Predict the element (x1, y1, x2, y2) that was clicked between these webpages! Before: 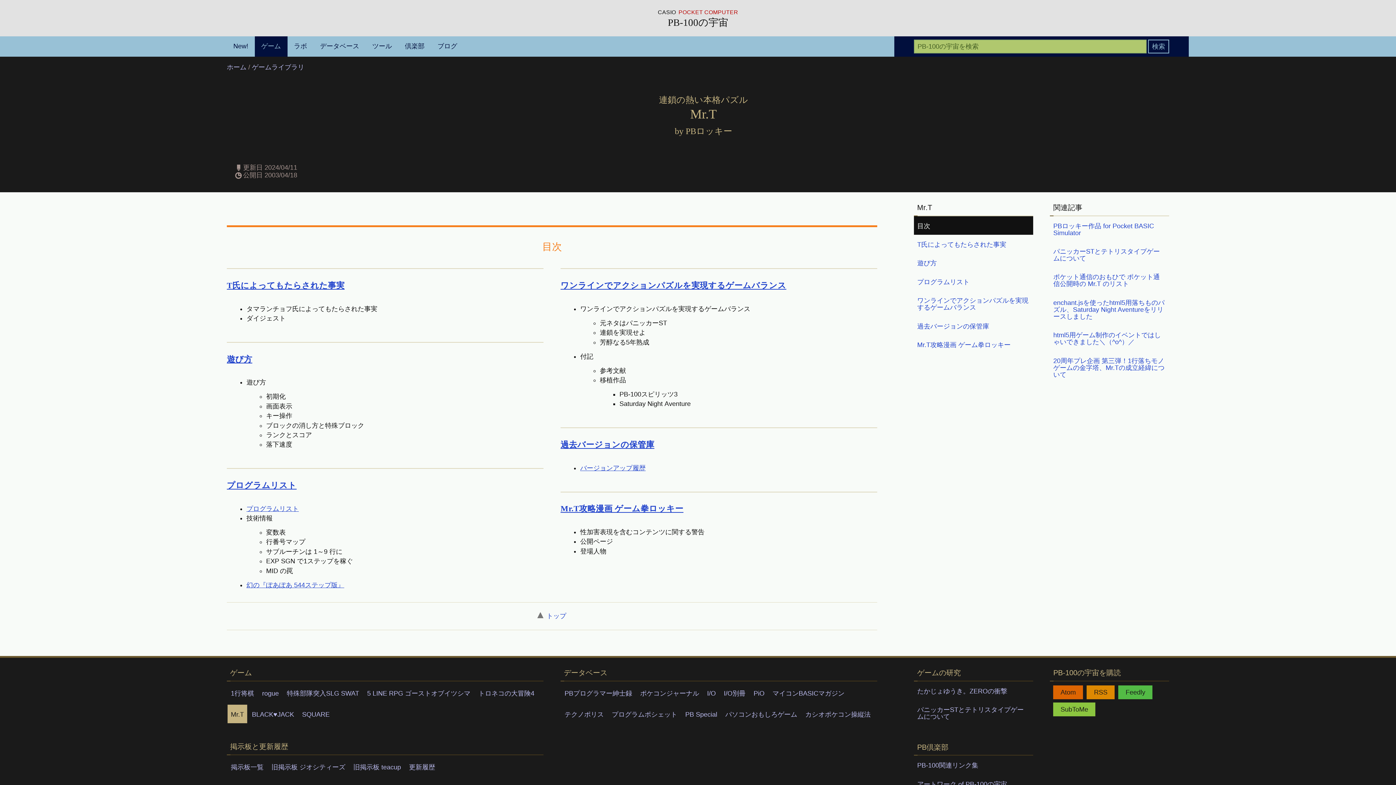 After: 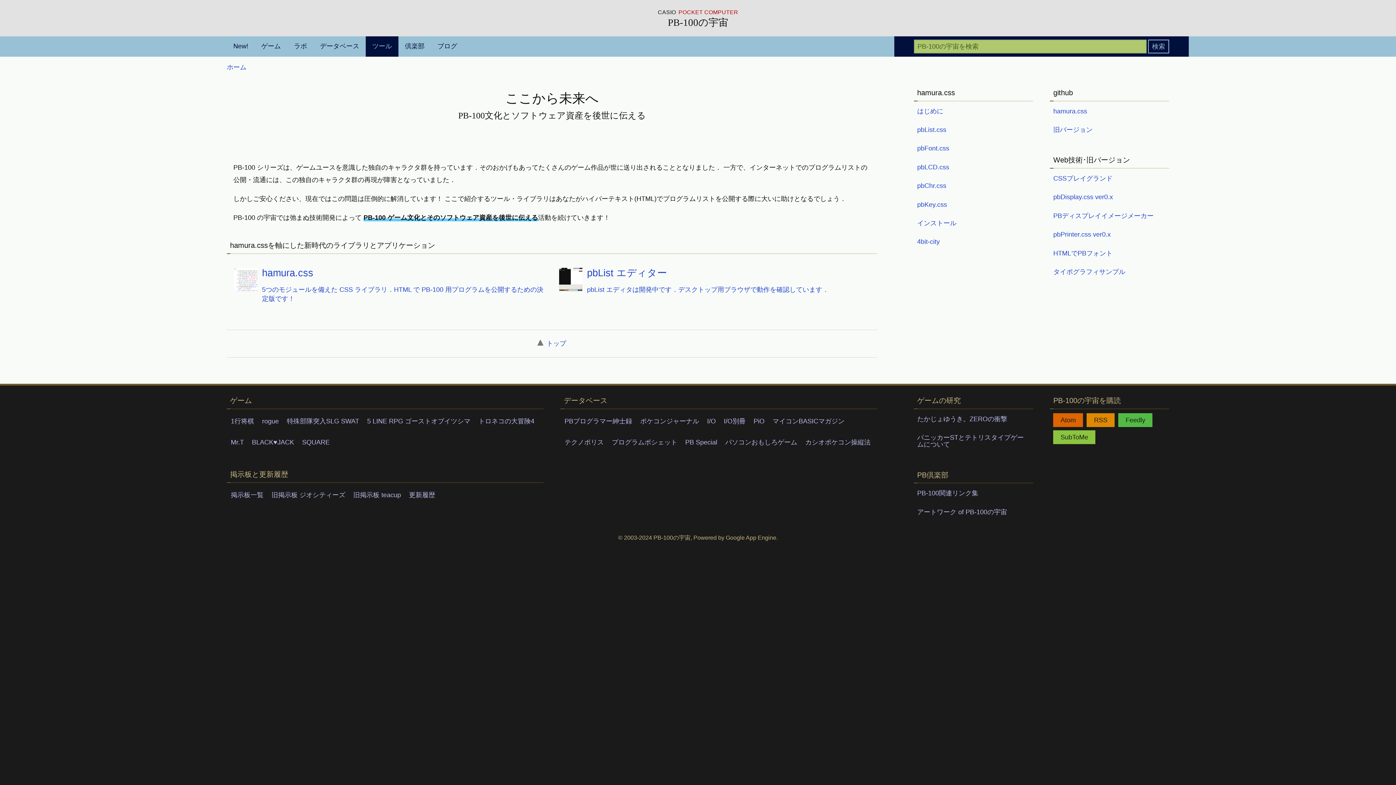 Action: bbox: (365, 36, 398, 56) label: ツール